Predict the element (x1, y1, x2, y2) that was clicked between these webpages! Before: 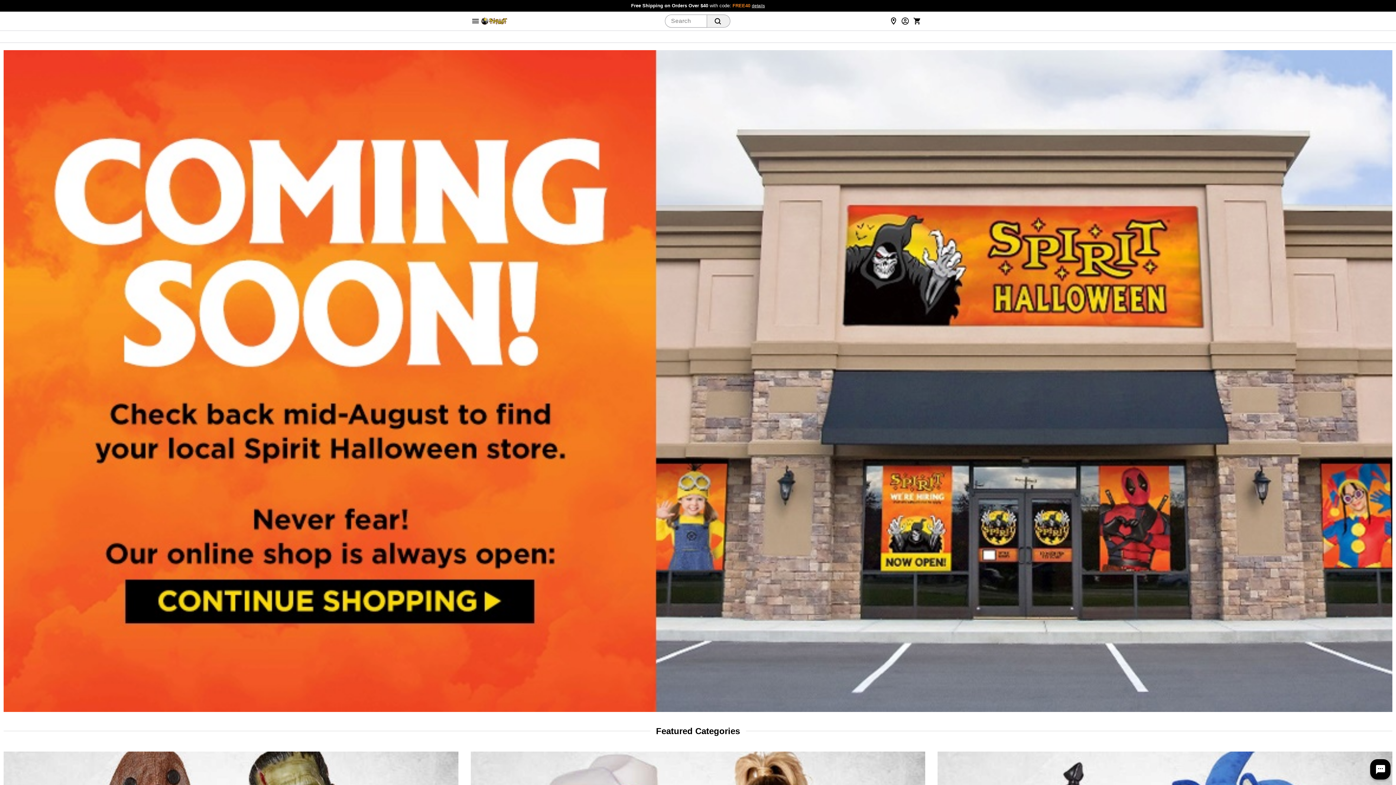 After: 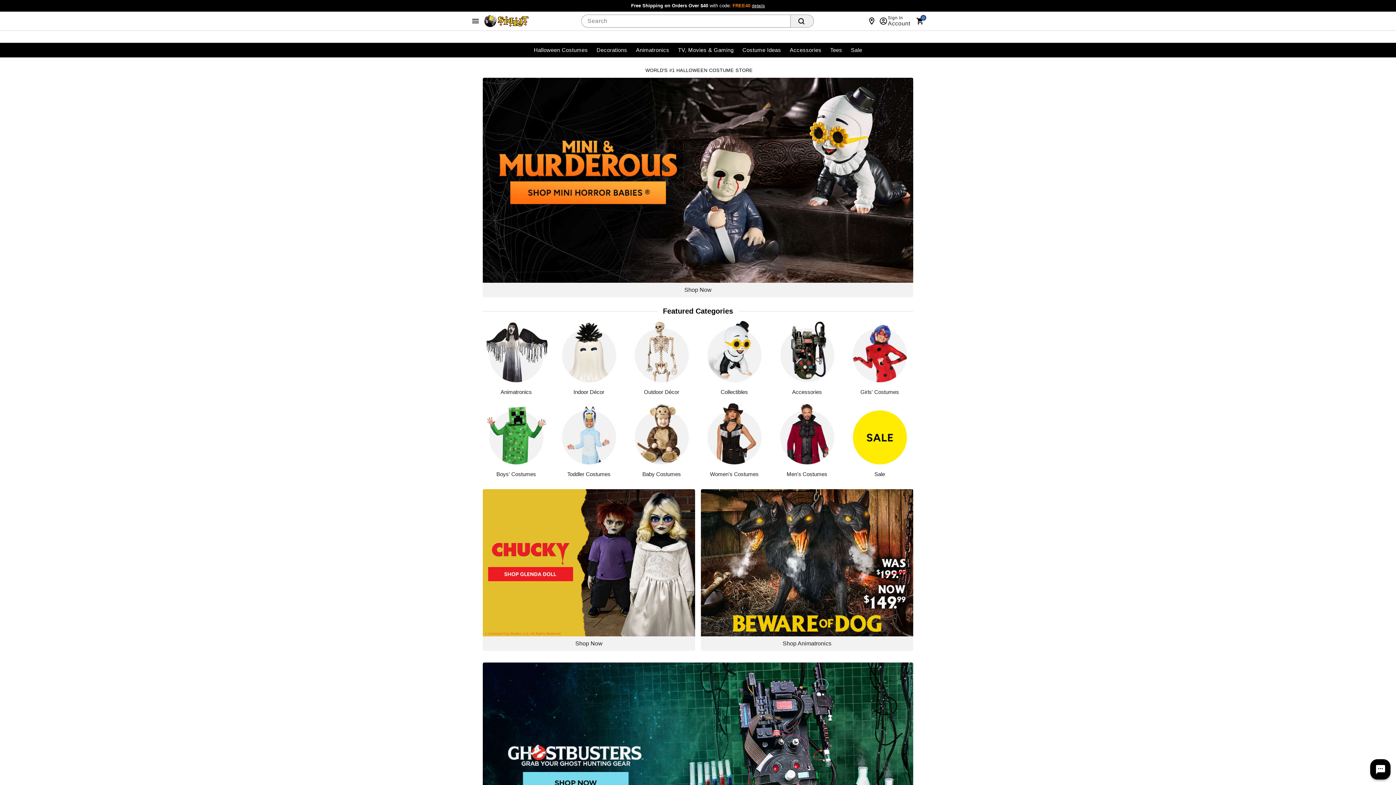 Action: bbox: (481, 17, 507, 24)